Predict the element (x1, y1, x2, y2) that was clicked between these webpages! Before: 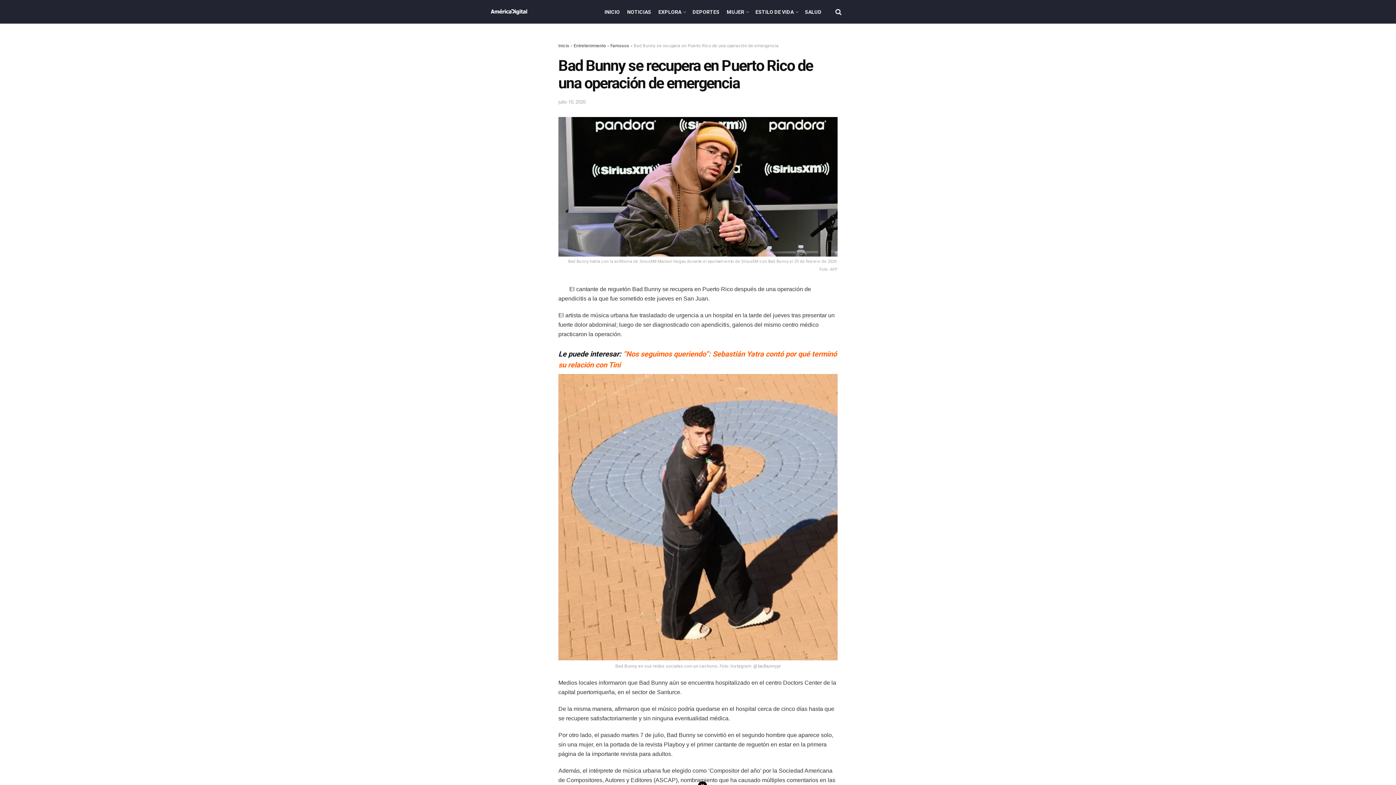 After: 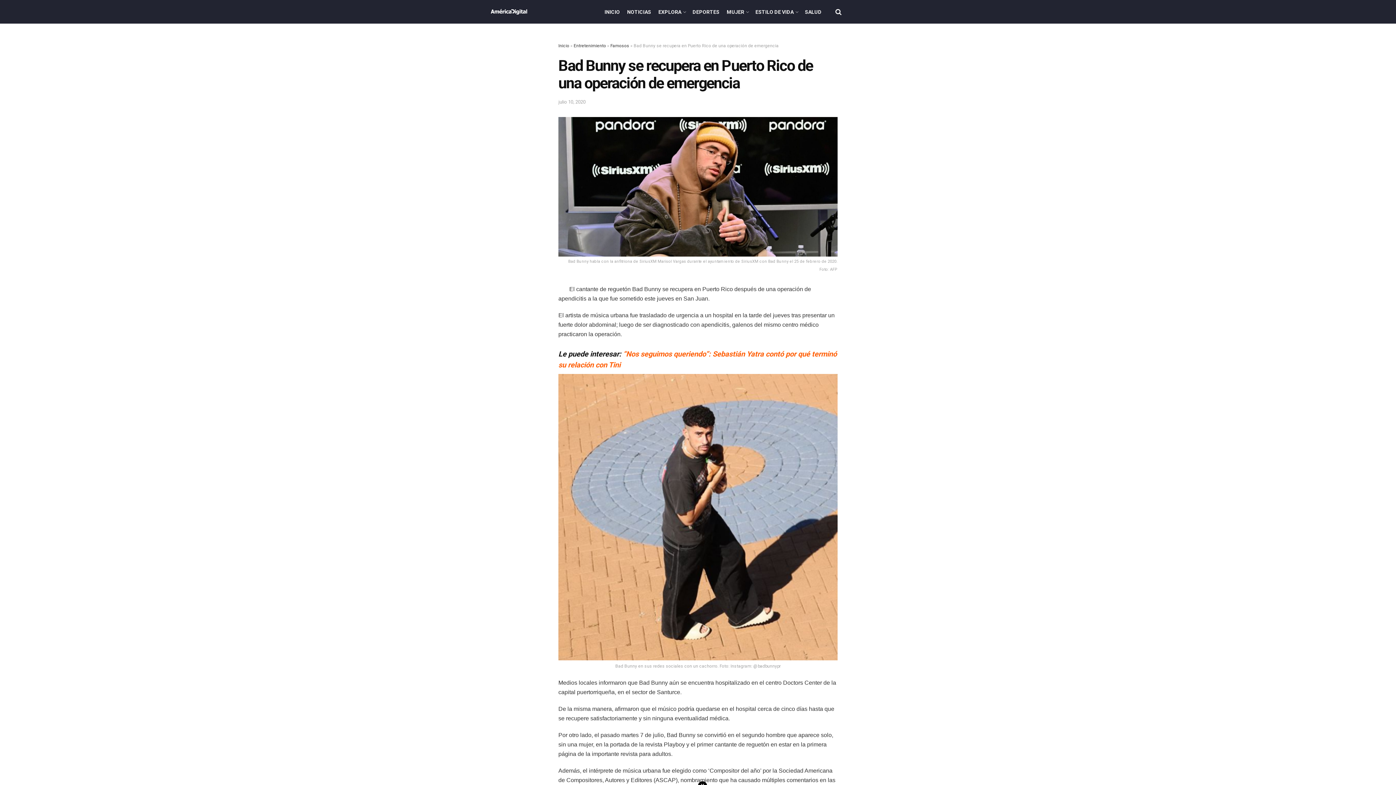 Action: label: julio 10, 2020 bbox: (558, 99, 585, 104)